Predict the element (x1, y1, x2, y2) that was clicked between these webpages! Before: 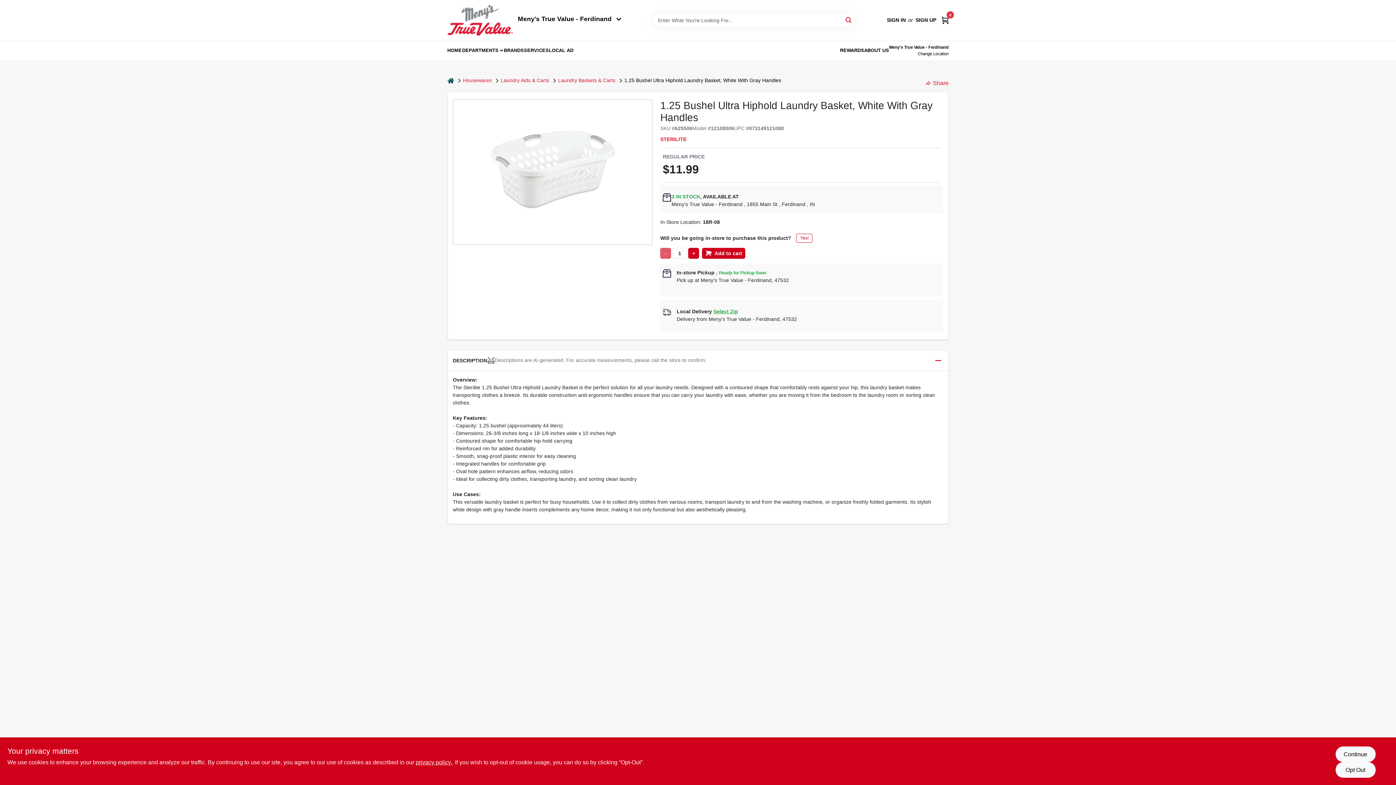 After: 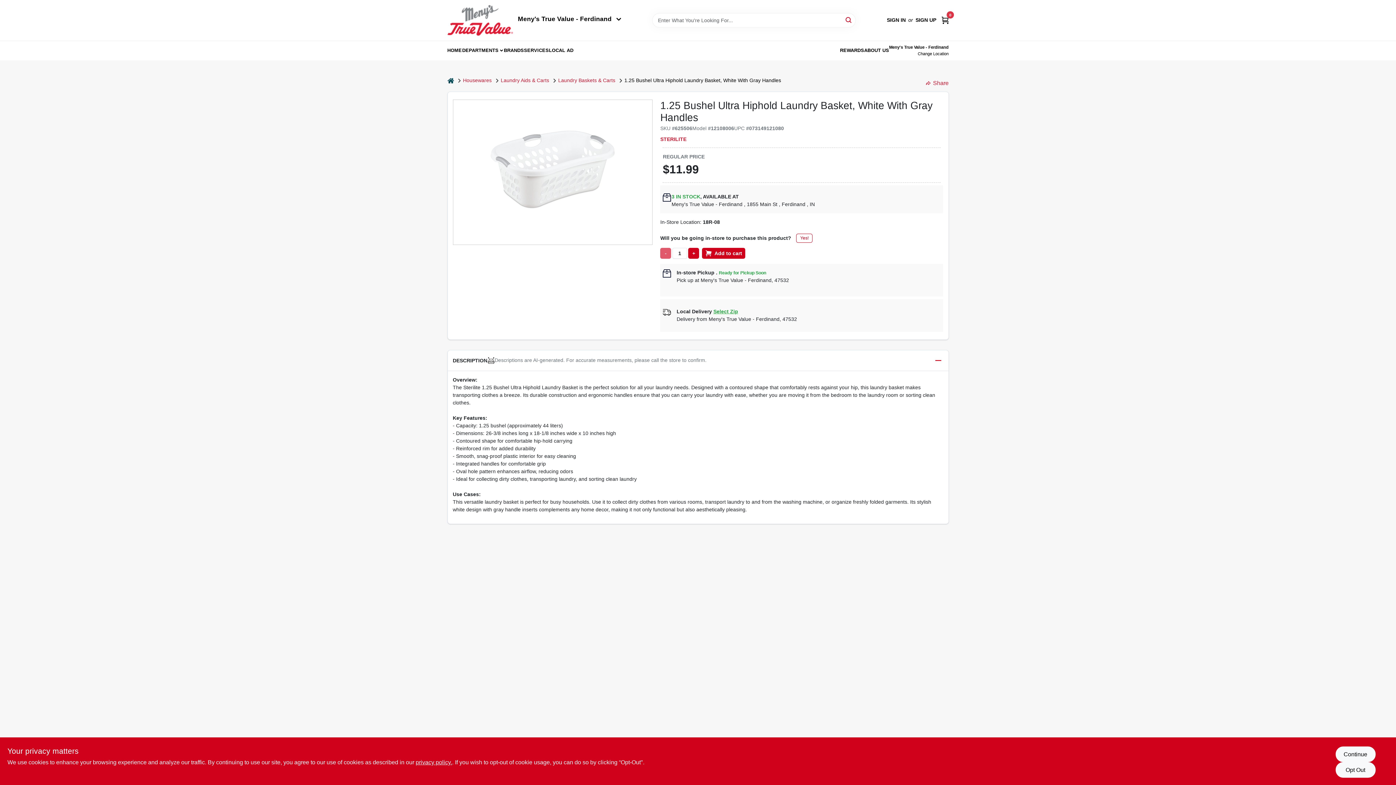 Action: bbox: (447, 350, 948, 371) label: DESCRIPTION
Descriptions are AI-generated. For accurate measurements, please call the store to confirm.